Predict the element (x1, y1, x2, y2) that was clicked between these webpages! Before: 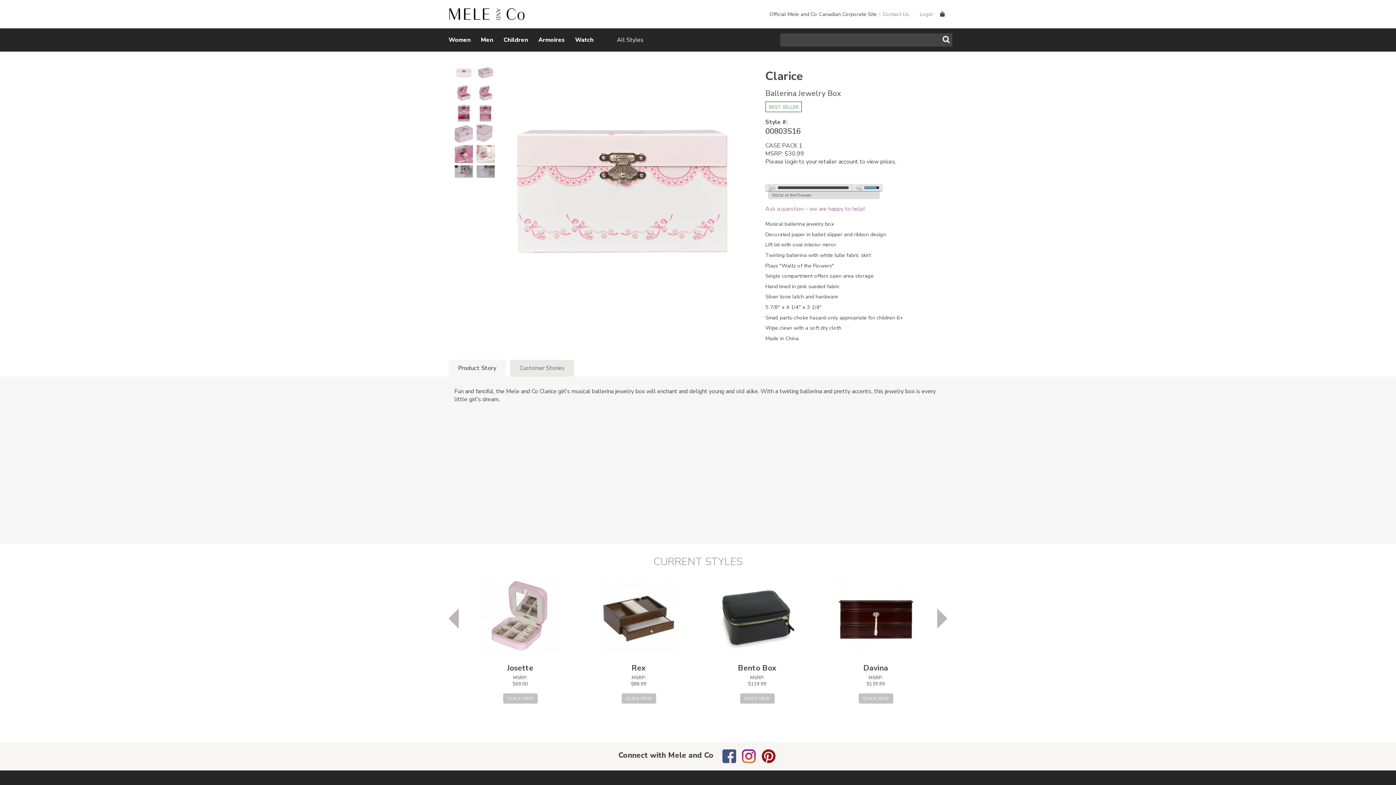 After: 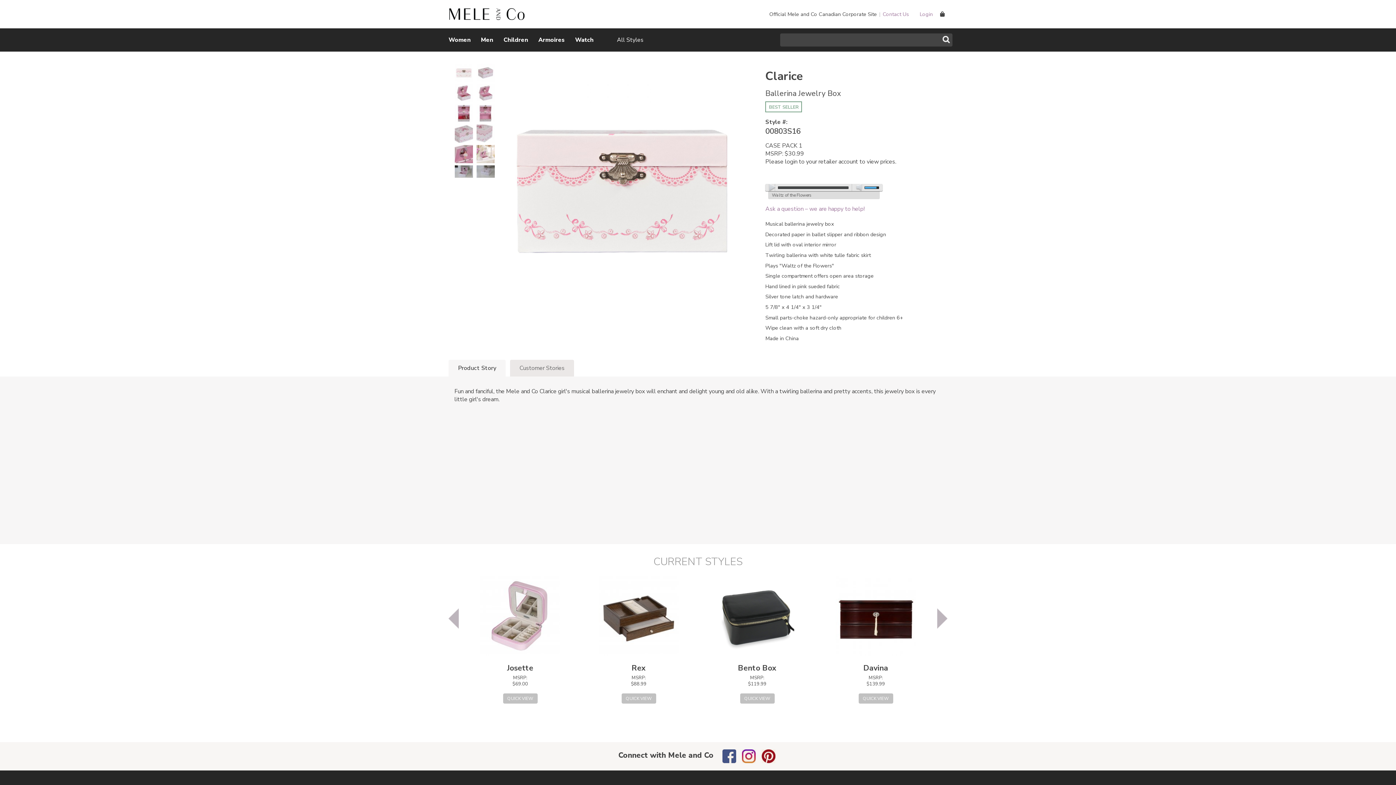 Action: bbox: (761, 749, 775, 763) label: Pin